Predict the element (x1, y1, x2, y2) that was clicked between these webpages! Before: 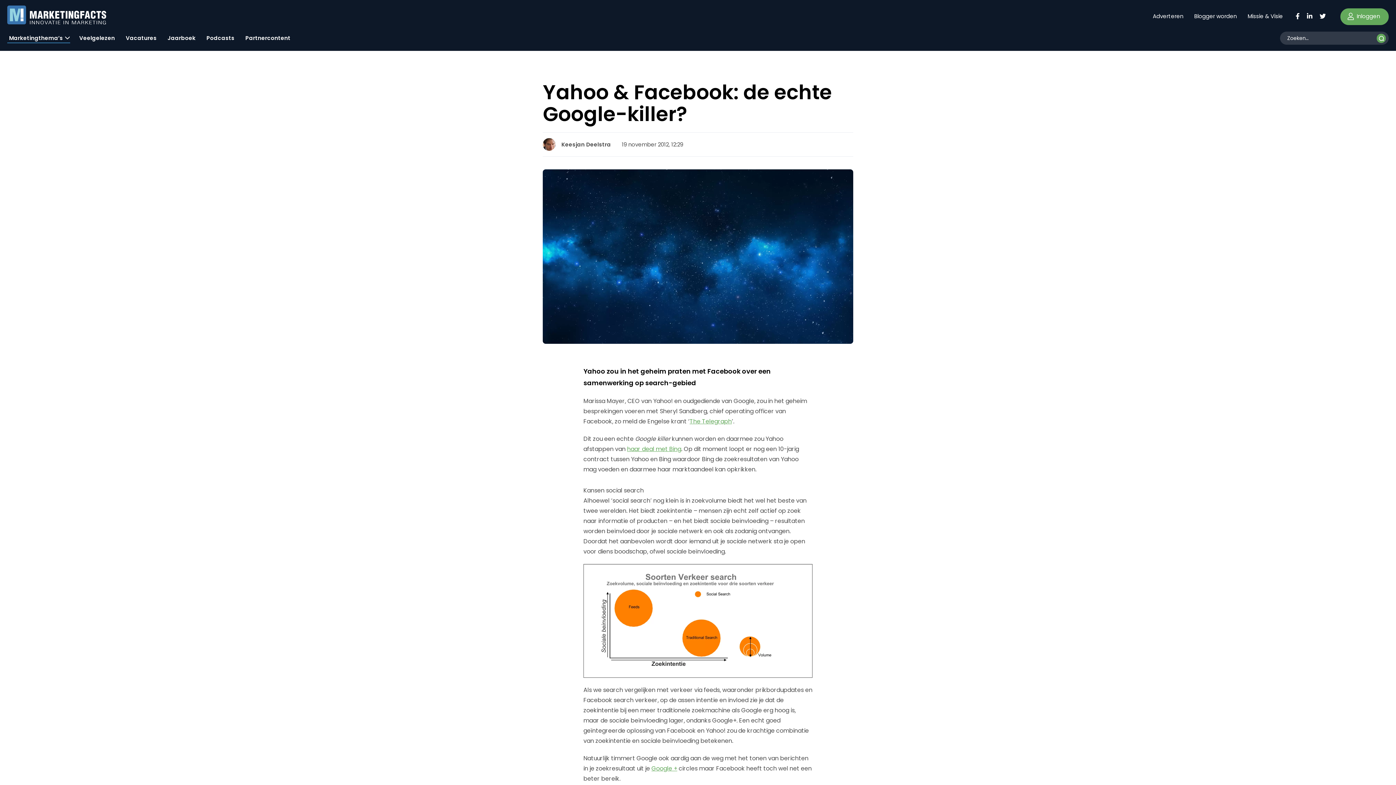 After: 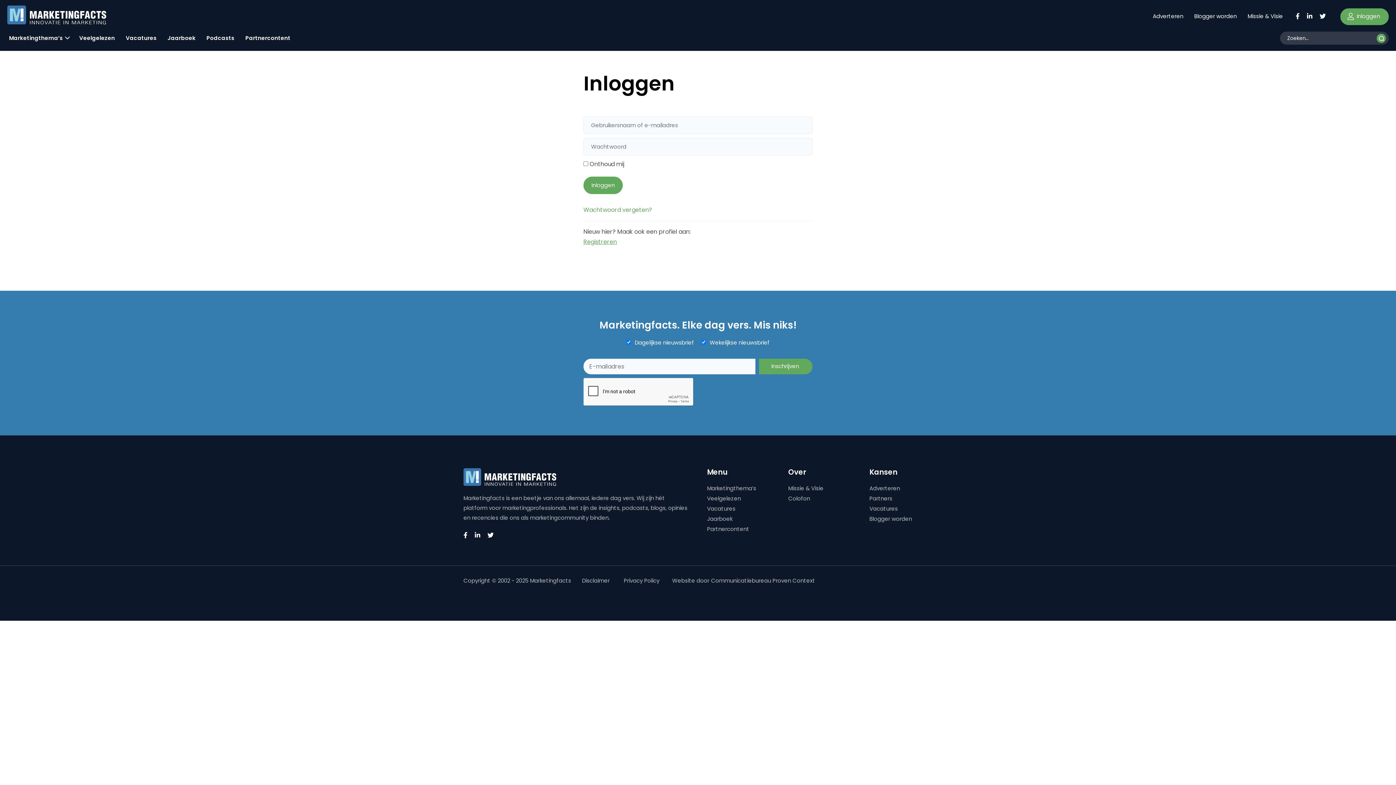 Action: bbox: (1340, 8, 1389, 24) label:  Inloggen